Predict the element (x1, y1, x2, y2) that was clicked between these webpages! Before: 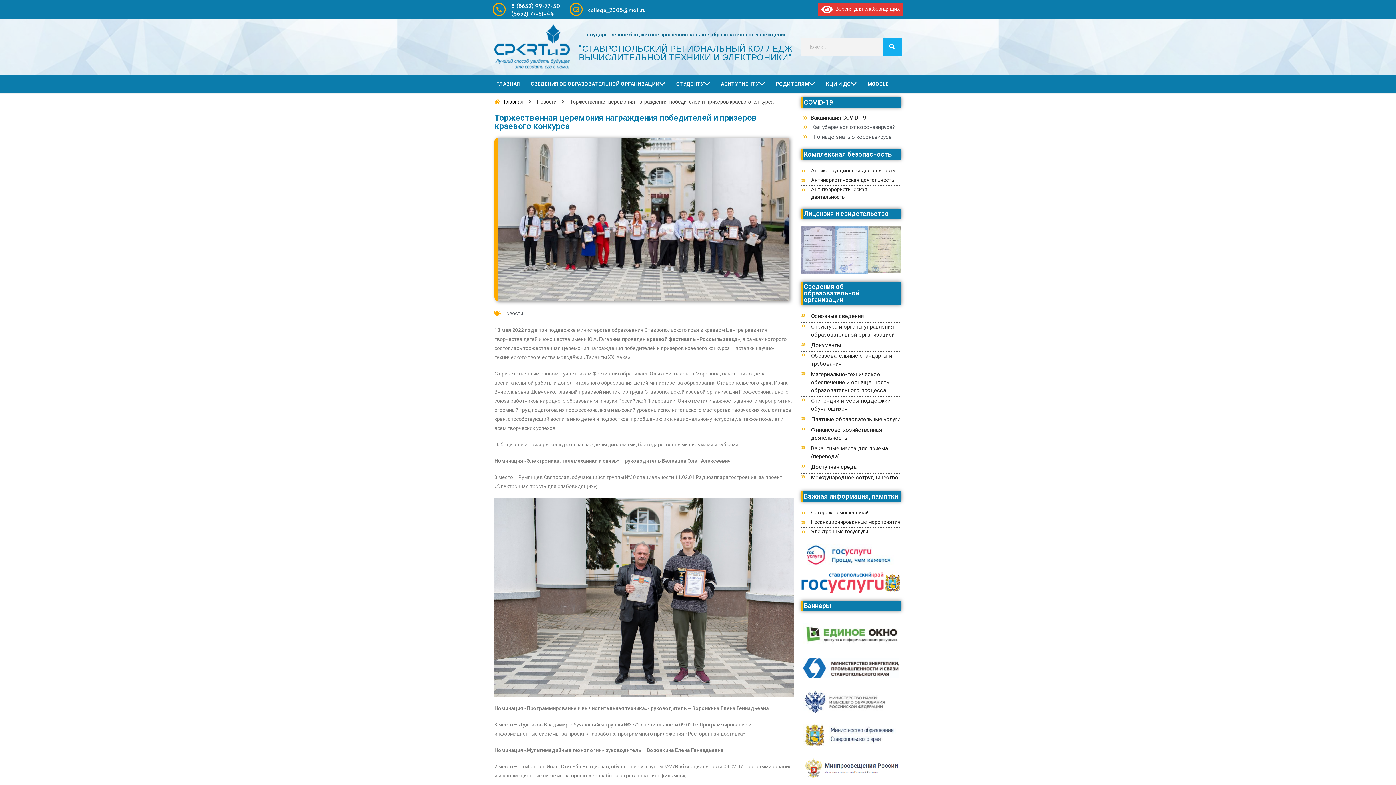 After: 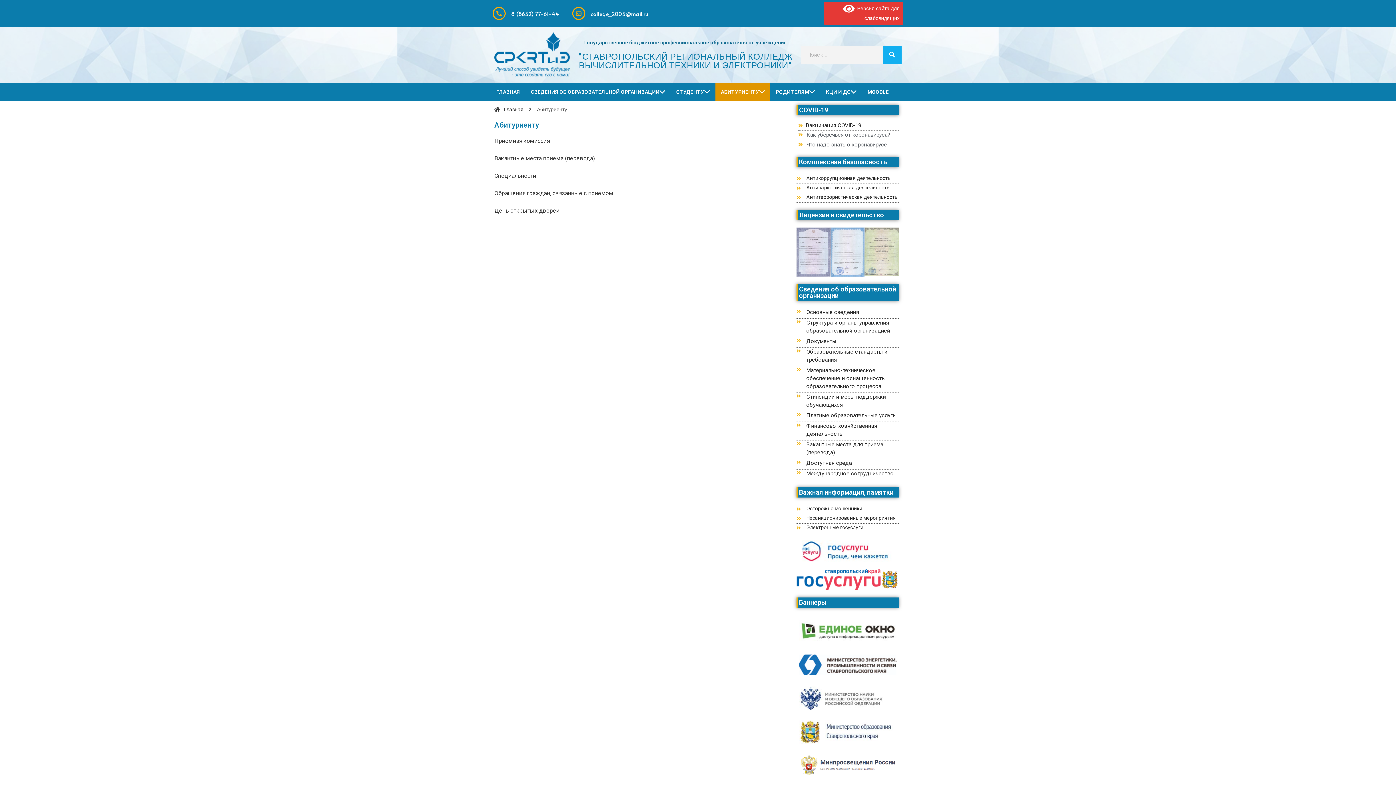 Action: bbox: (715, 74, 770, 93) label: АБИТУРИЕНТУ